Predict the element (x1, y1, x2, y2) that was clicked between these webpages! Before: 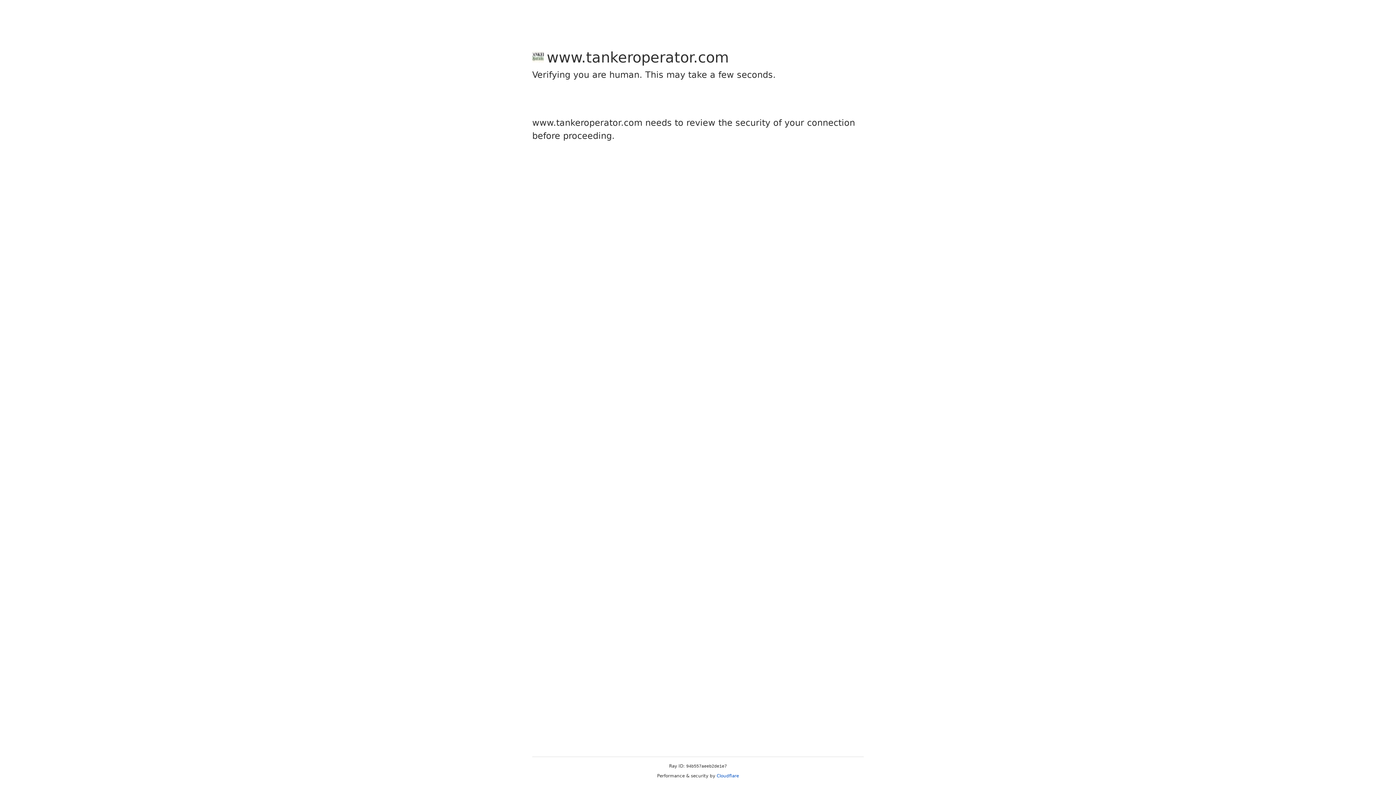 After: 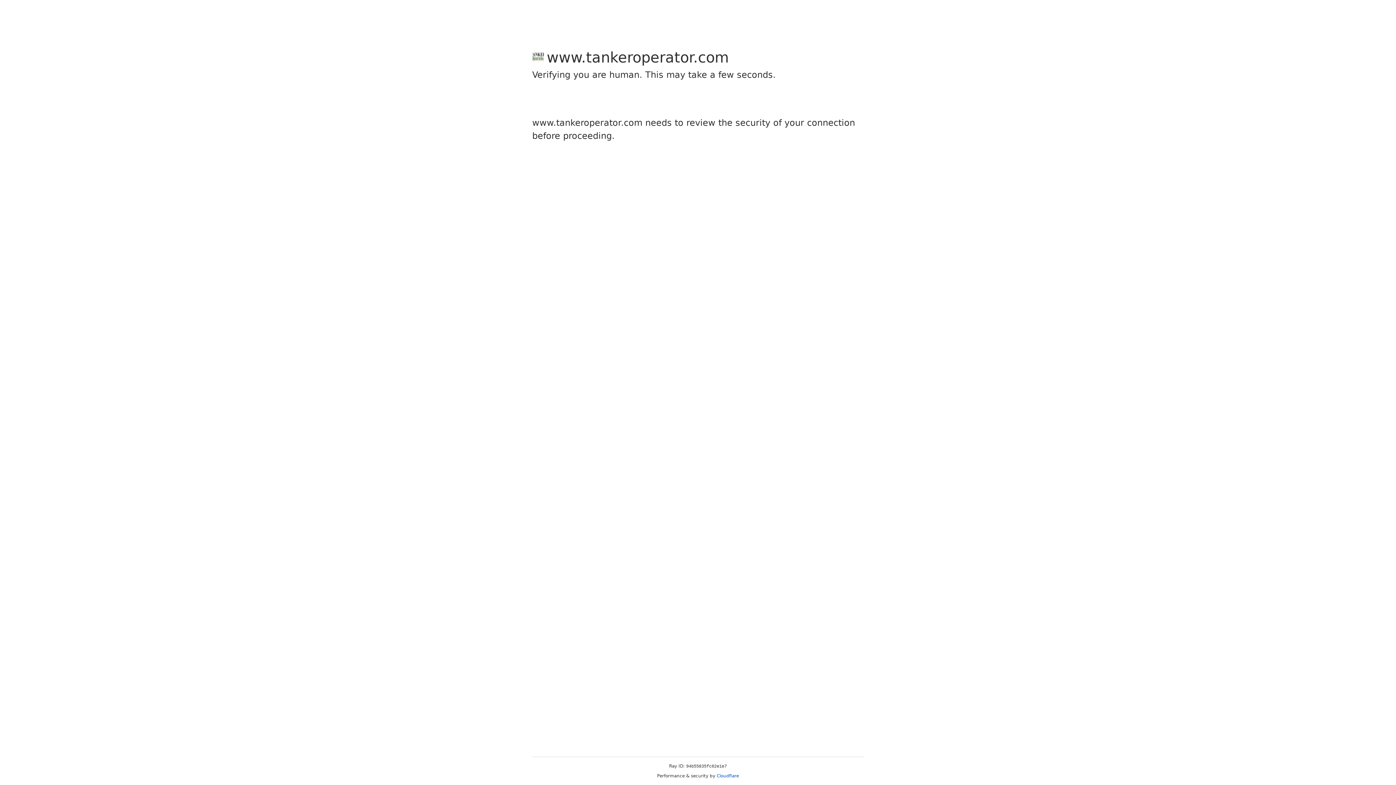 Action: bbox: (716, 773, 739, 778) label: Cloudflare